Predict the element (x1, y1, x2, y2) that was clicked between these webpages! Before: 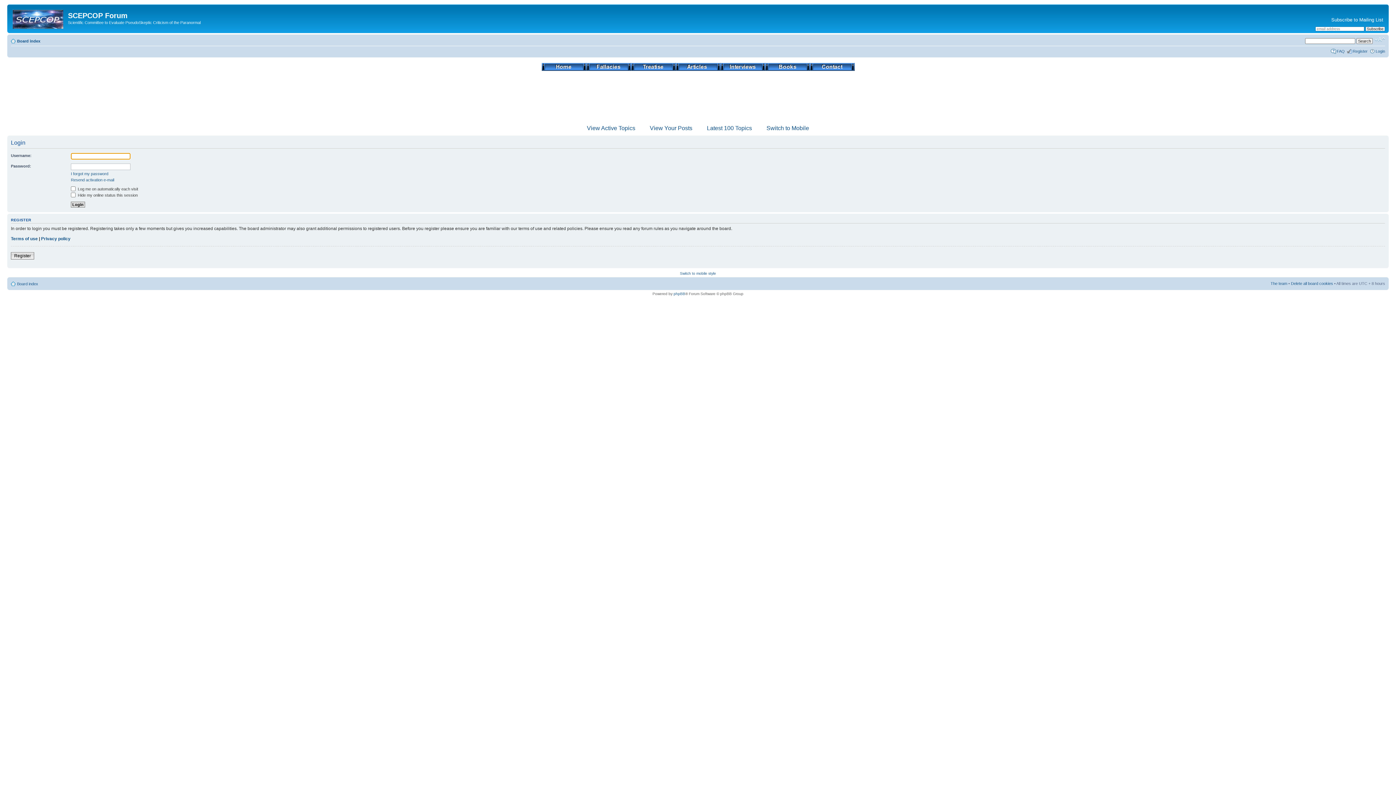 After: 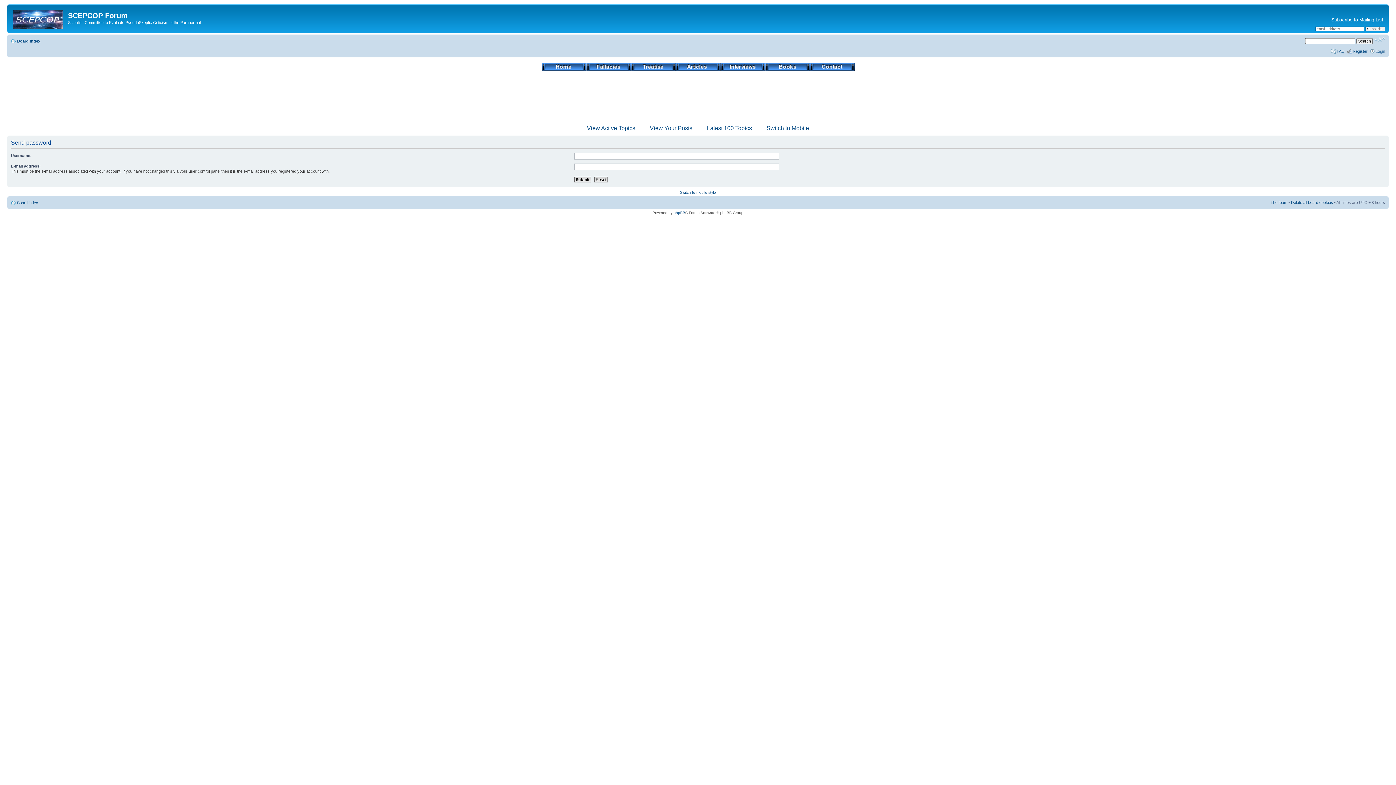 Action: label: I forgot my password bbox: (70, 171, 108, 176)